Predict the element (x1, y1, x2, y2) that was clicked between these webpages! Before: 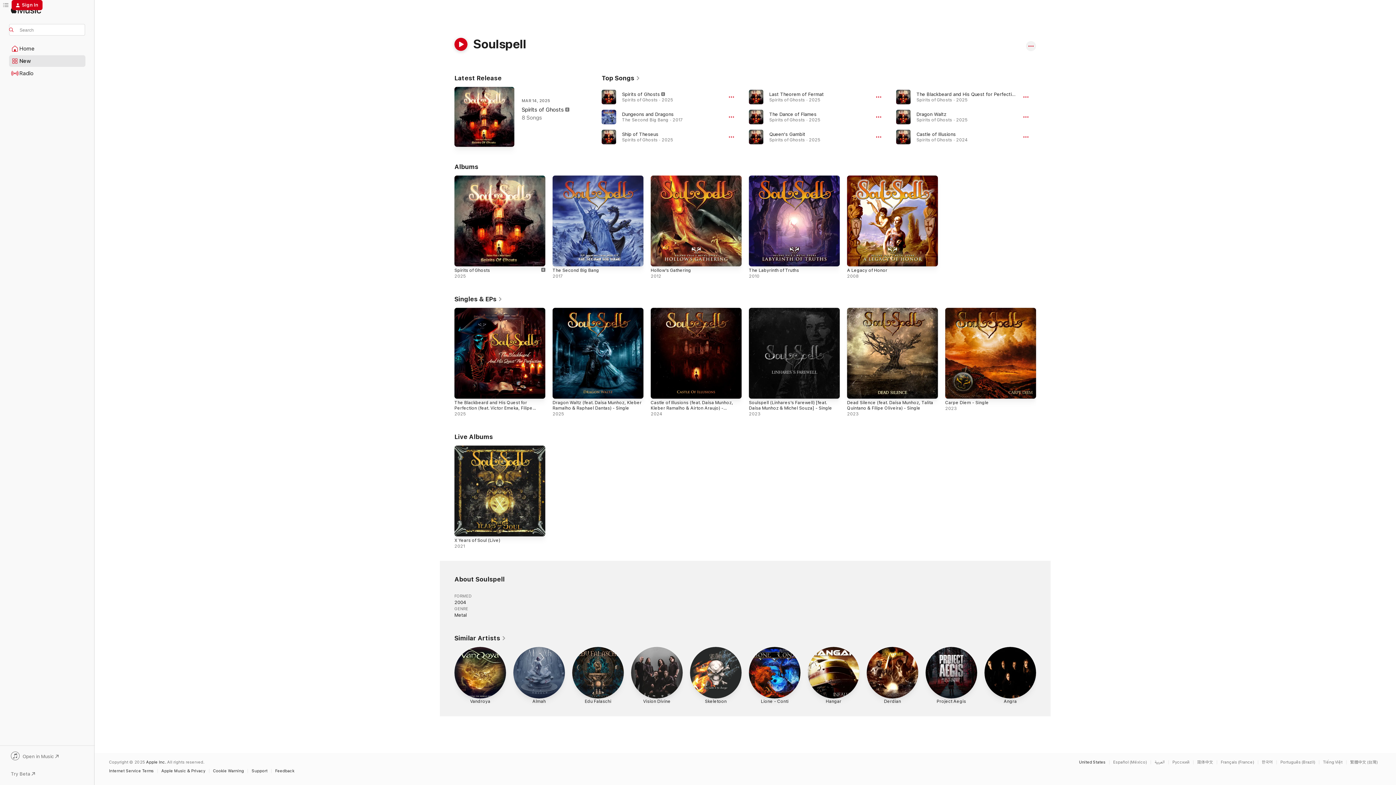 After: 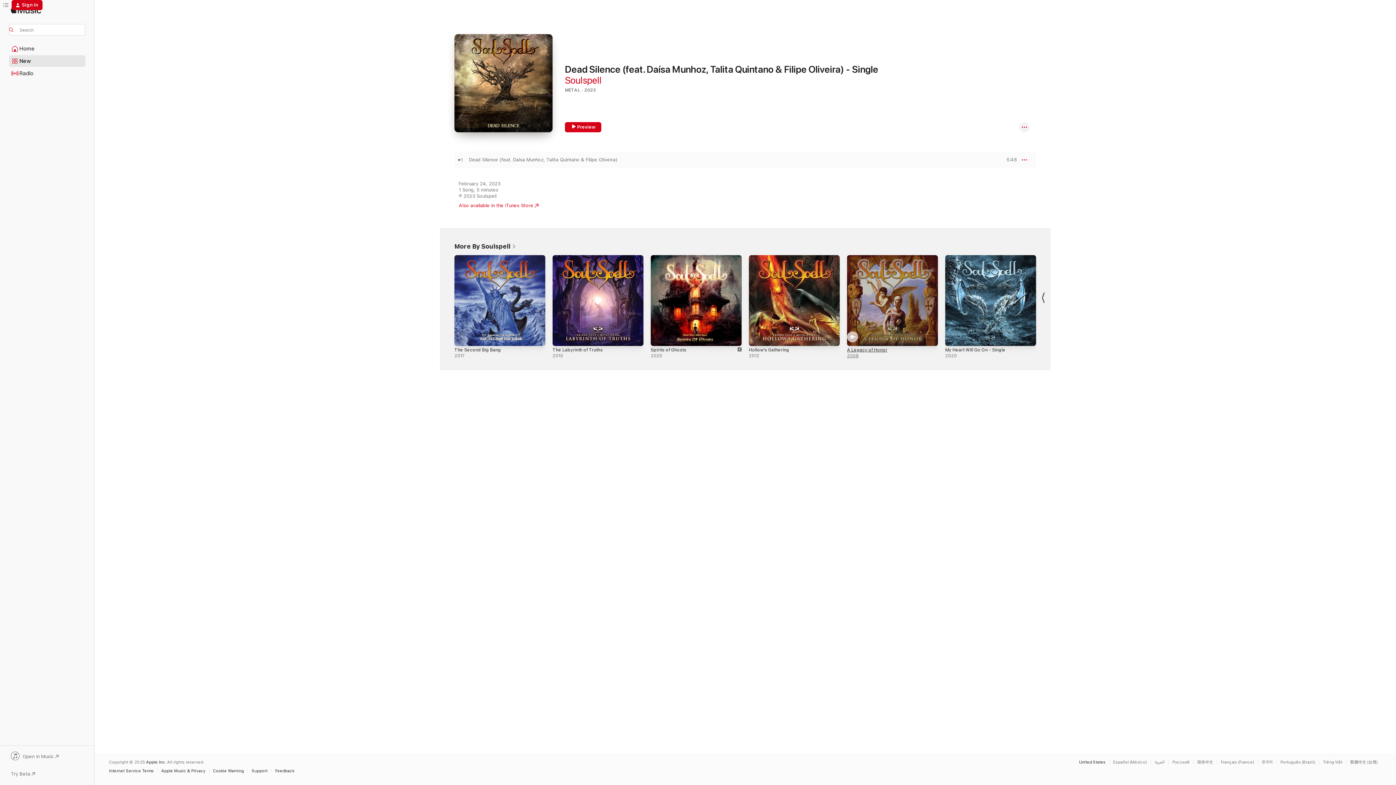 Action: bbox: (847, 308, 938, 398) label: Dead Silence (feat. Daísa Munhoz, Talita Quintano & Filipe Oliveira) - Single, 2023